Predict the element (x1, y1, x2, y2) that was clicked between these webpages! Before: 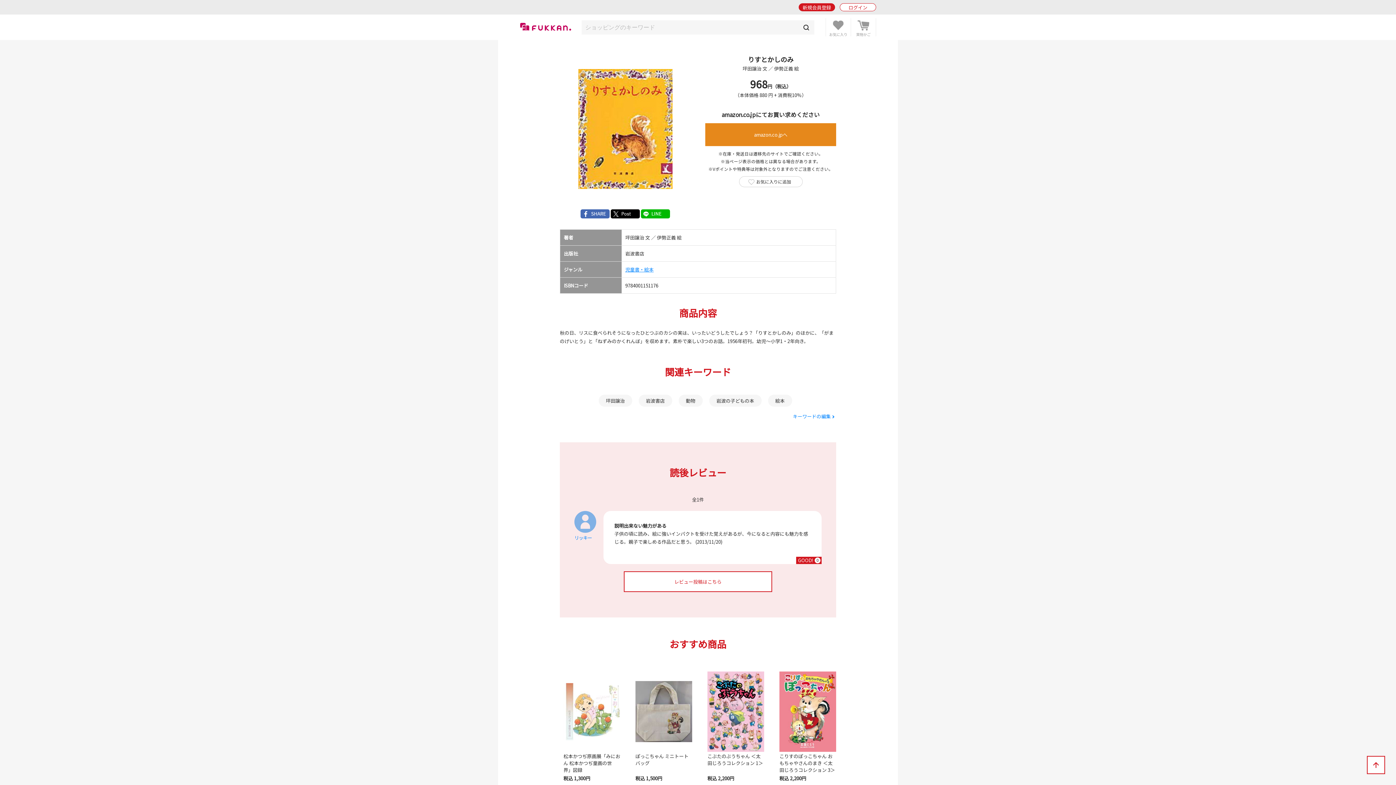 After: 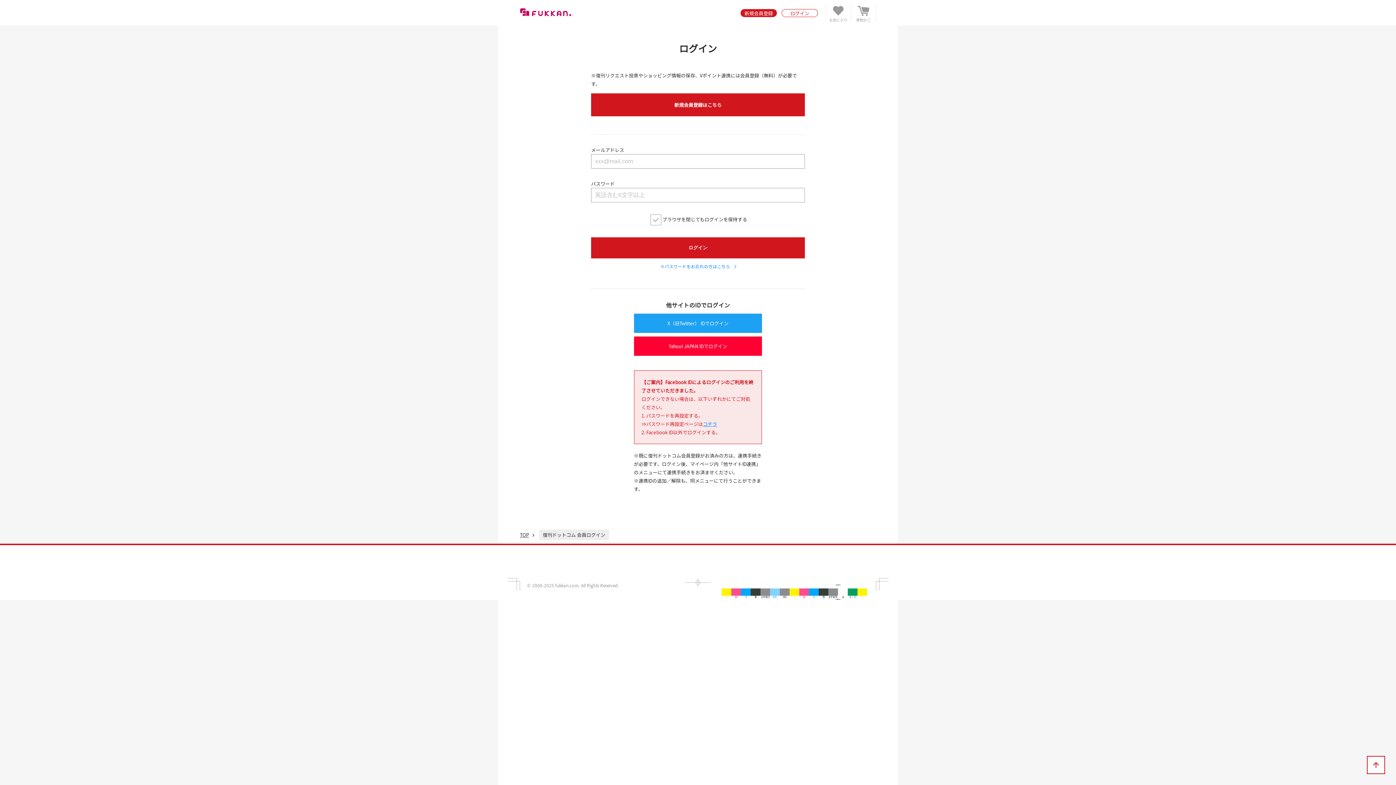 Action: bbox: (624, 571, 772, 592) label: レビュー投稿はこちら